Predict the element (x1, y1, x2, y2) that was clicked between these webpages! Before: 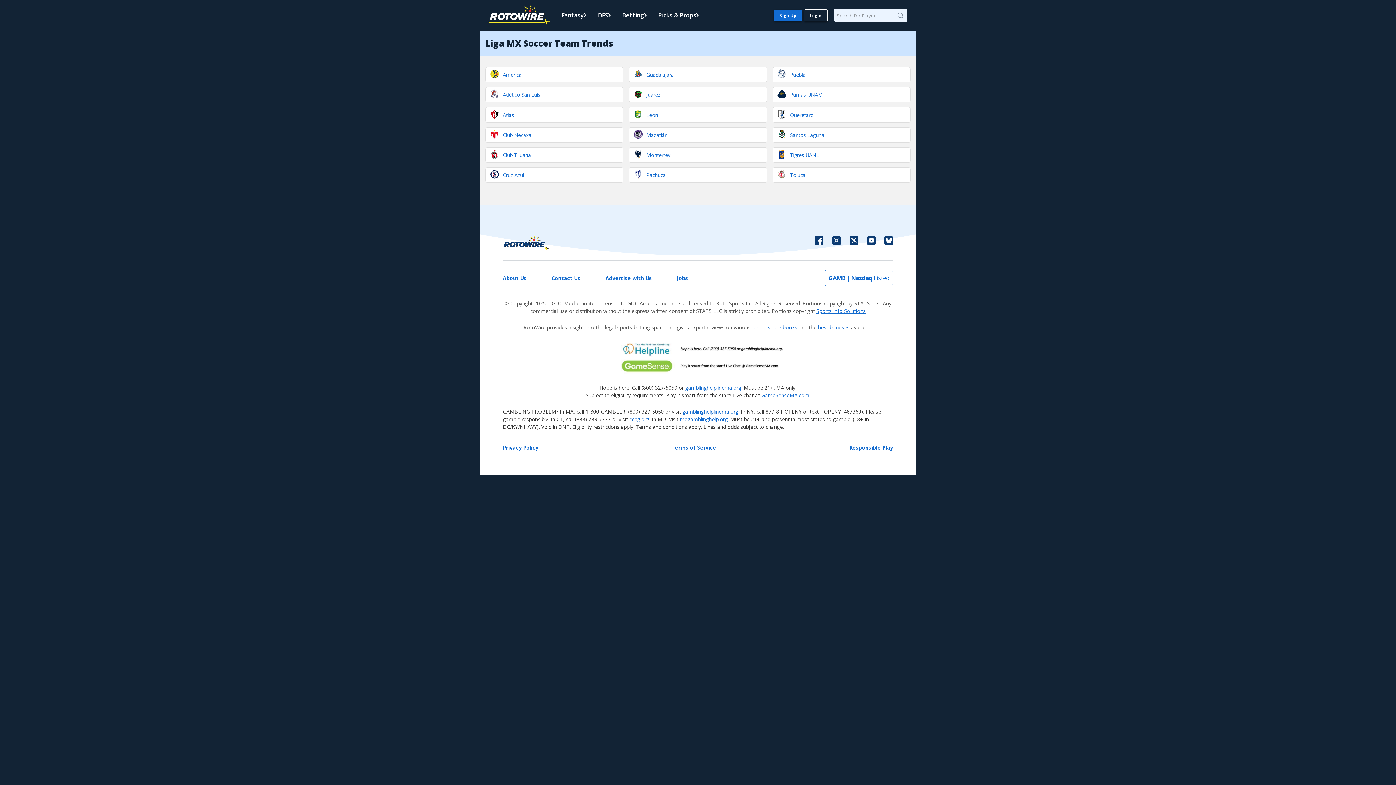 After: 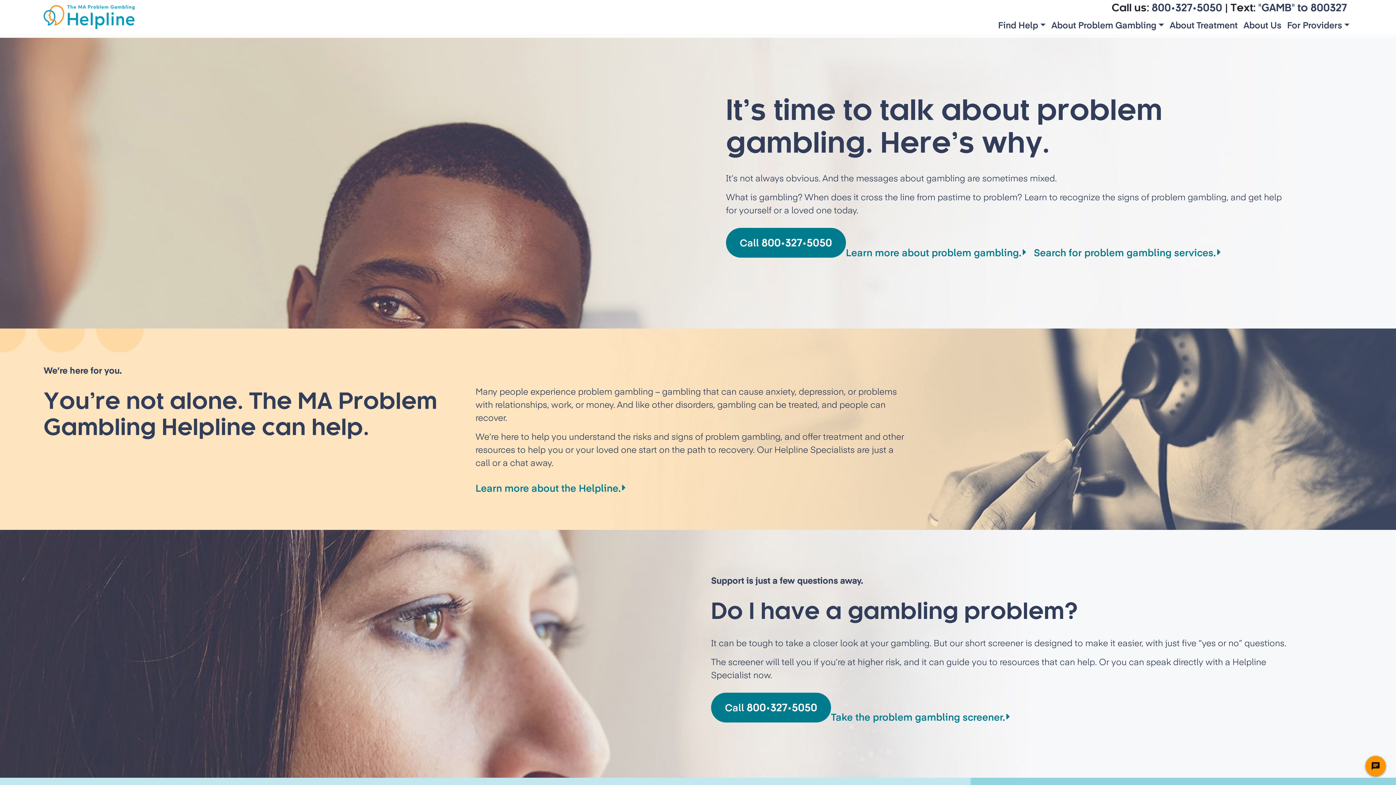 Action: label: gamblinghelplinema.org bbox: (682, 408, 738, 415)